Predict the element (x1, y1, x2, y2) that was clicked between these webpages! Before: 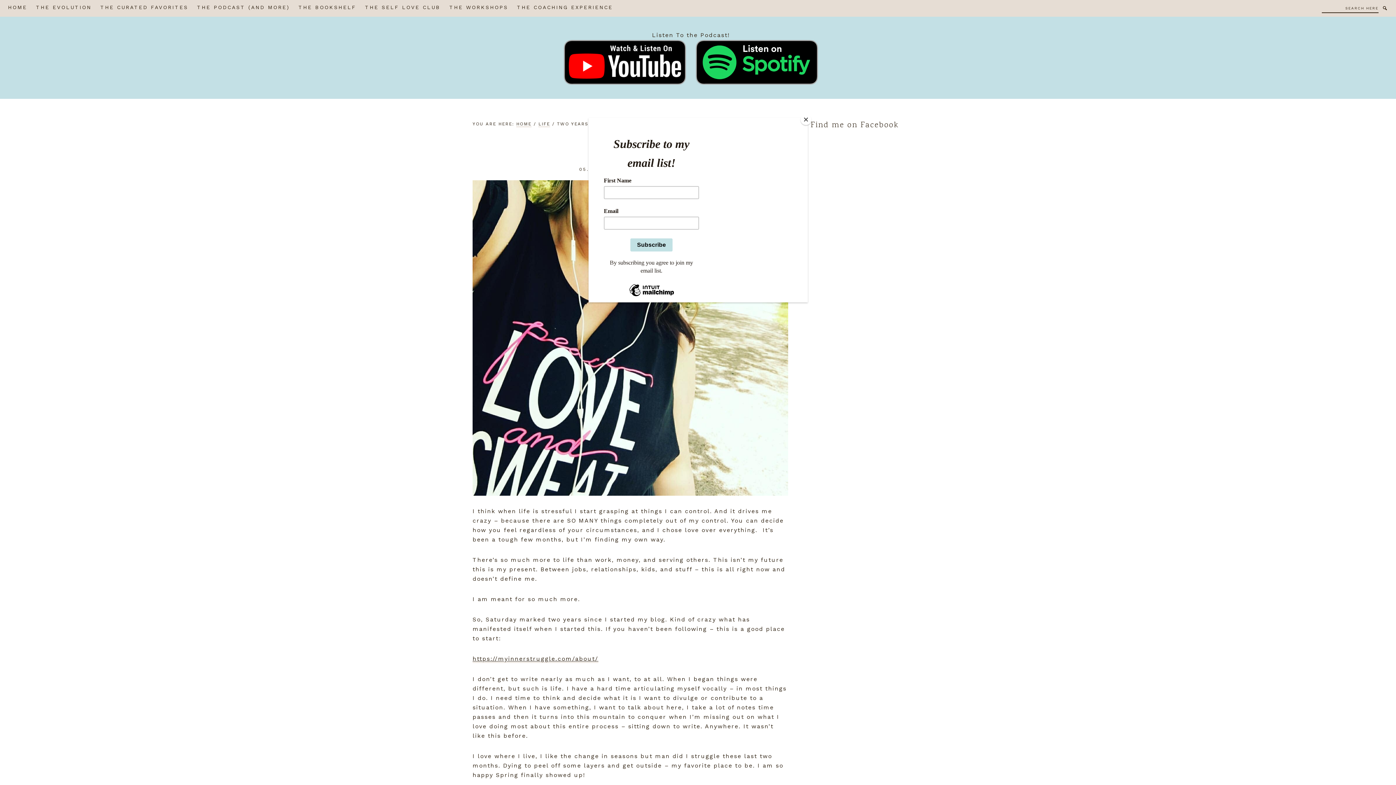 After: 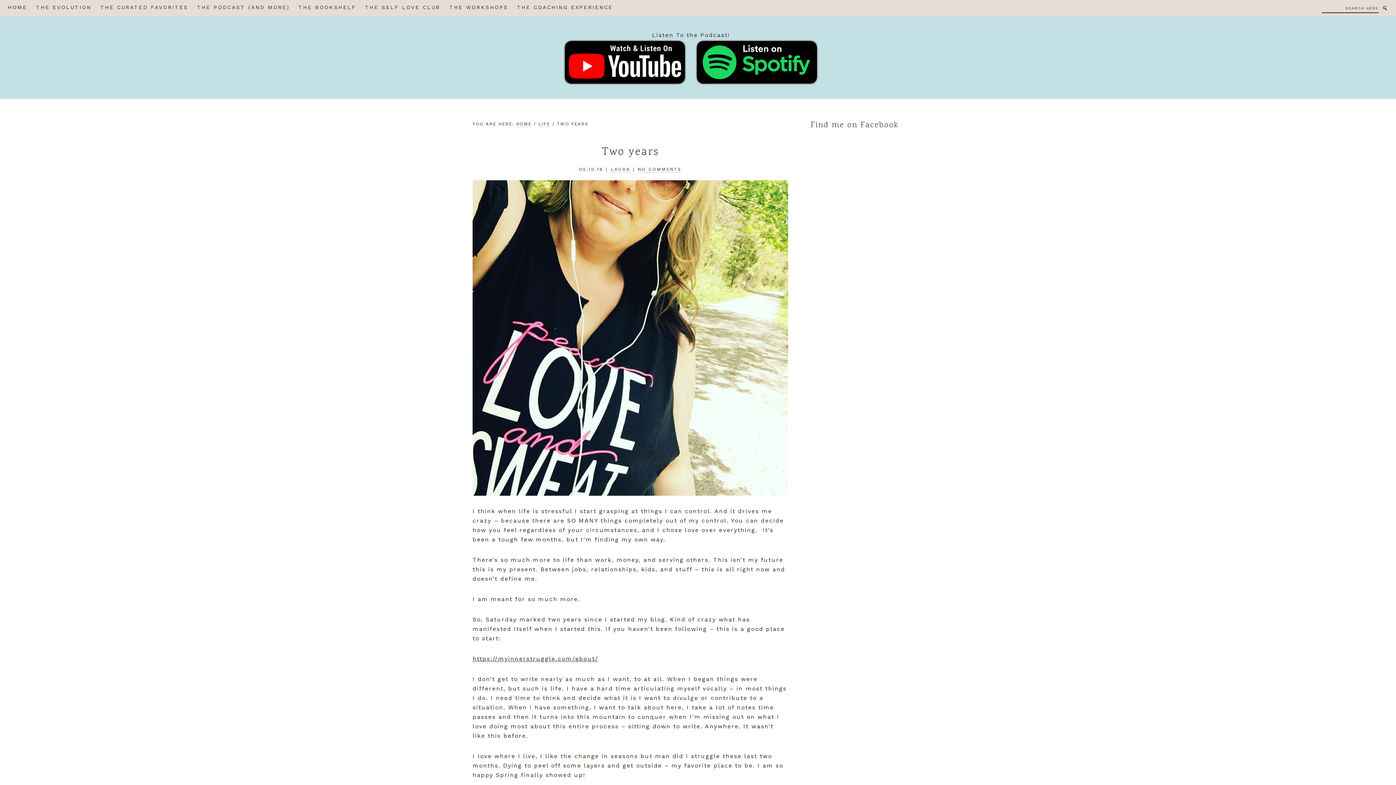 Action: label: Close bbox: (800, 114, 811, 125)